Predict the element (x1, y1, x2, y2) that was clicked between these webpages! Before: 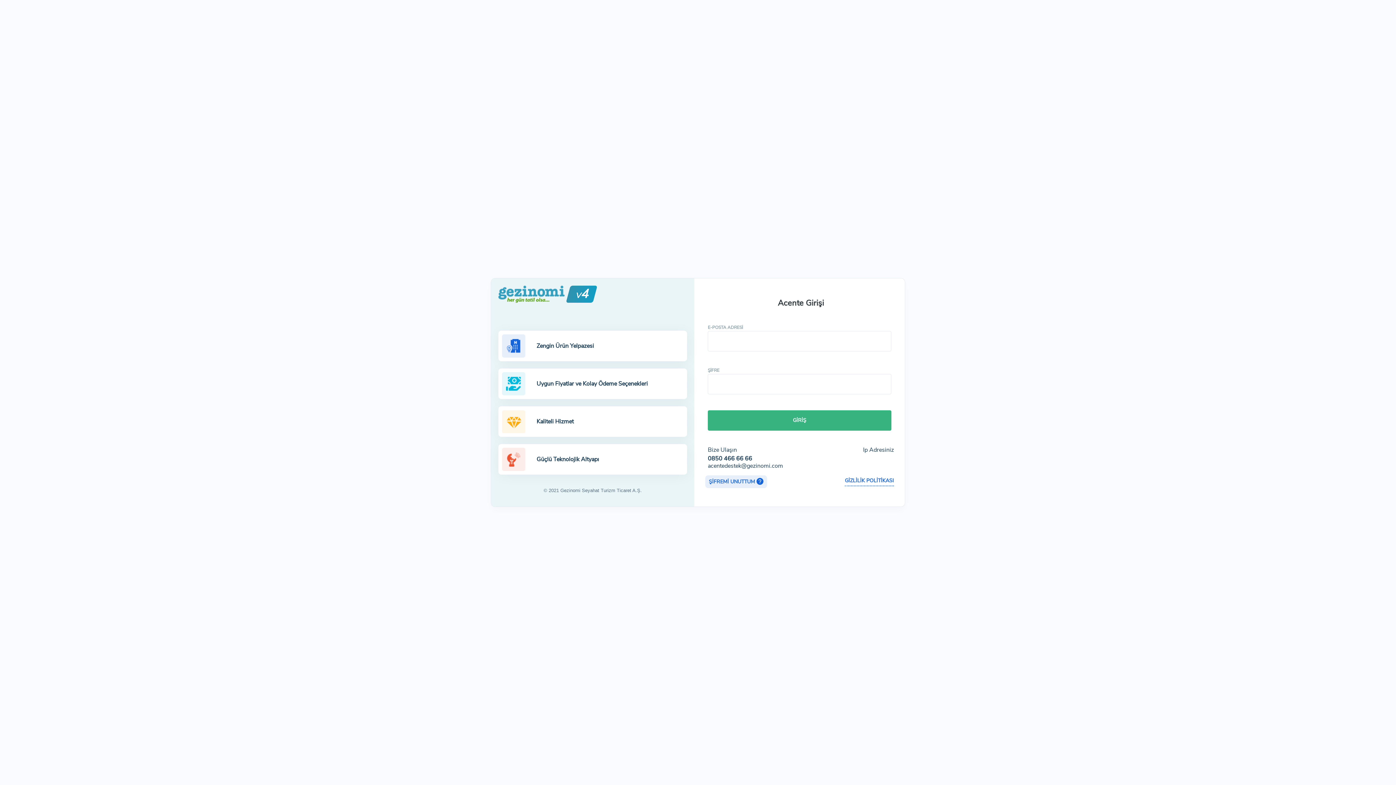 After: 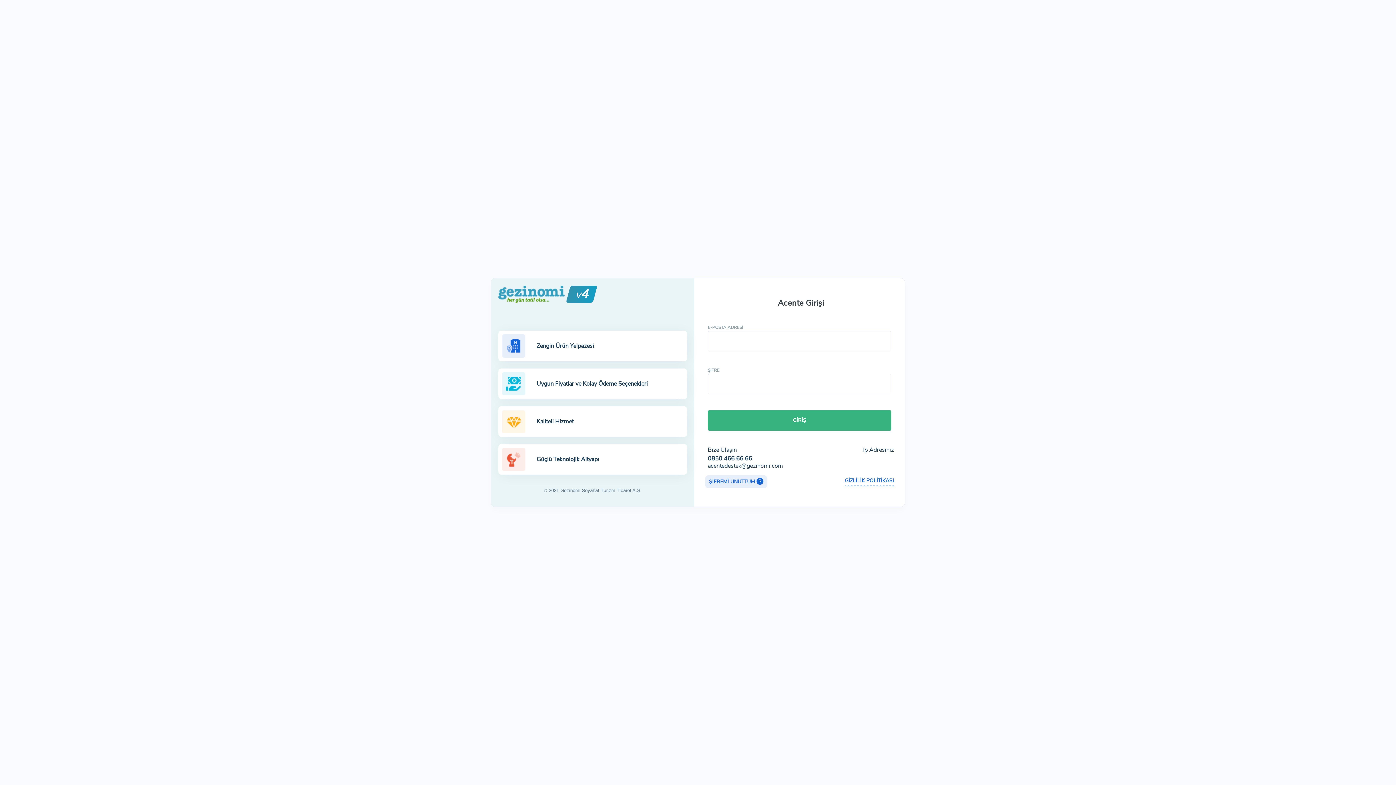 Action: bbox: (708, 462, 783, 470) label: acentedestek@gezinomi.com